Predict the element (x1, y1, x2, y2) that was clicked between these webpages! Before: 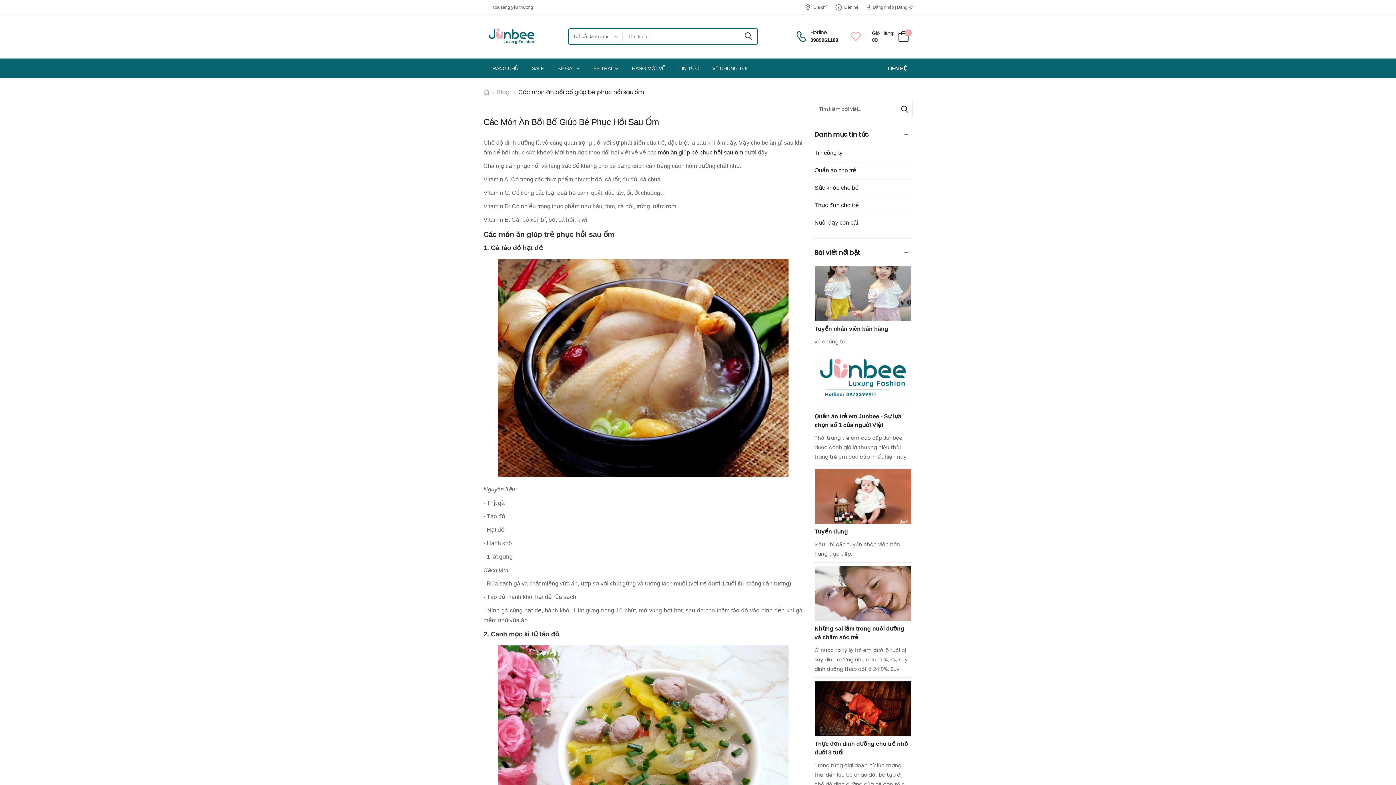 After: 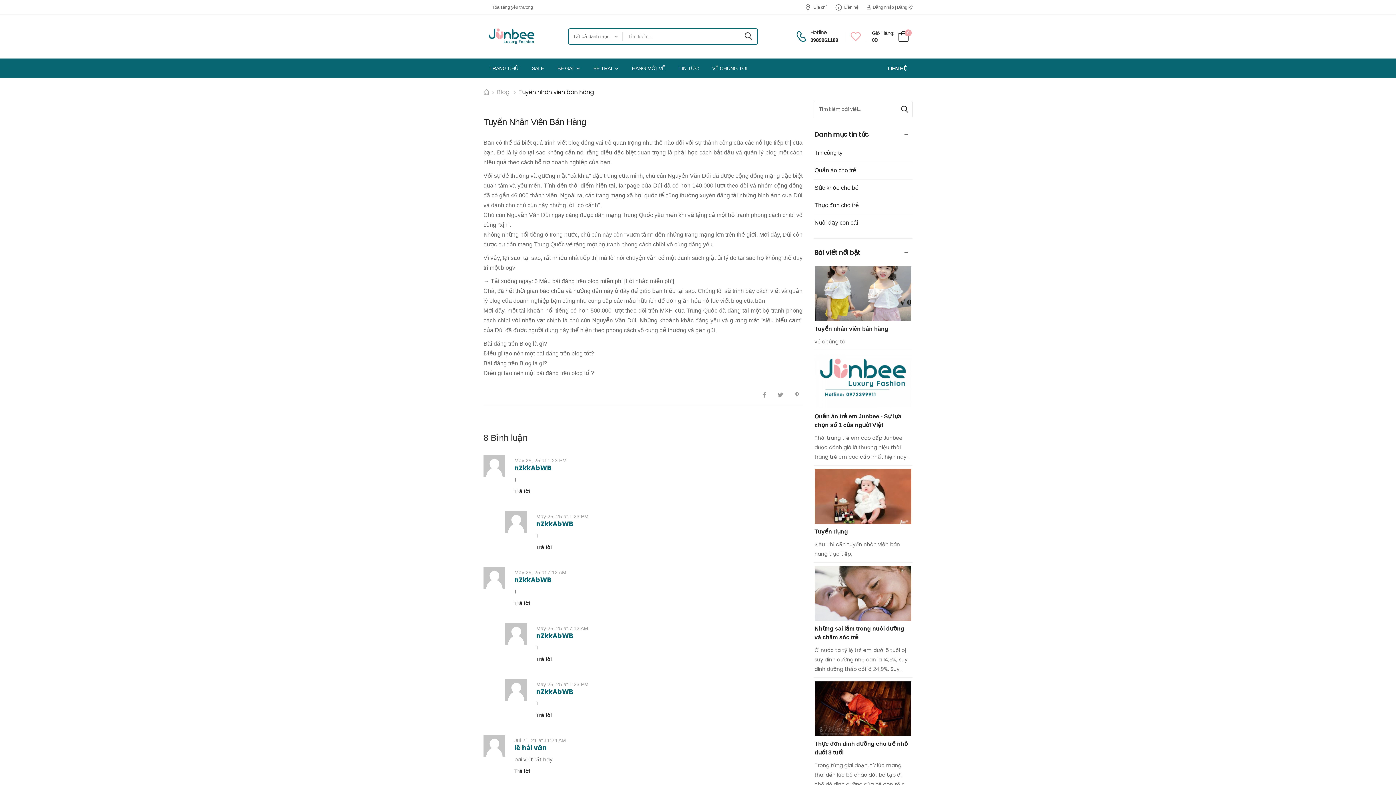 Action: bbox: (814, 266, 911, 320)